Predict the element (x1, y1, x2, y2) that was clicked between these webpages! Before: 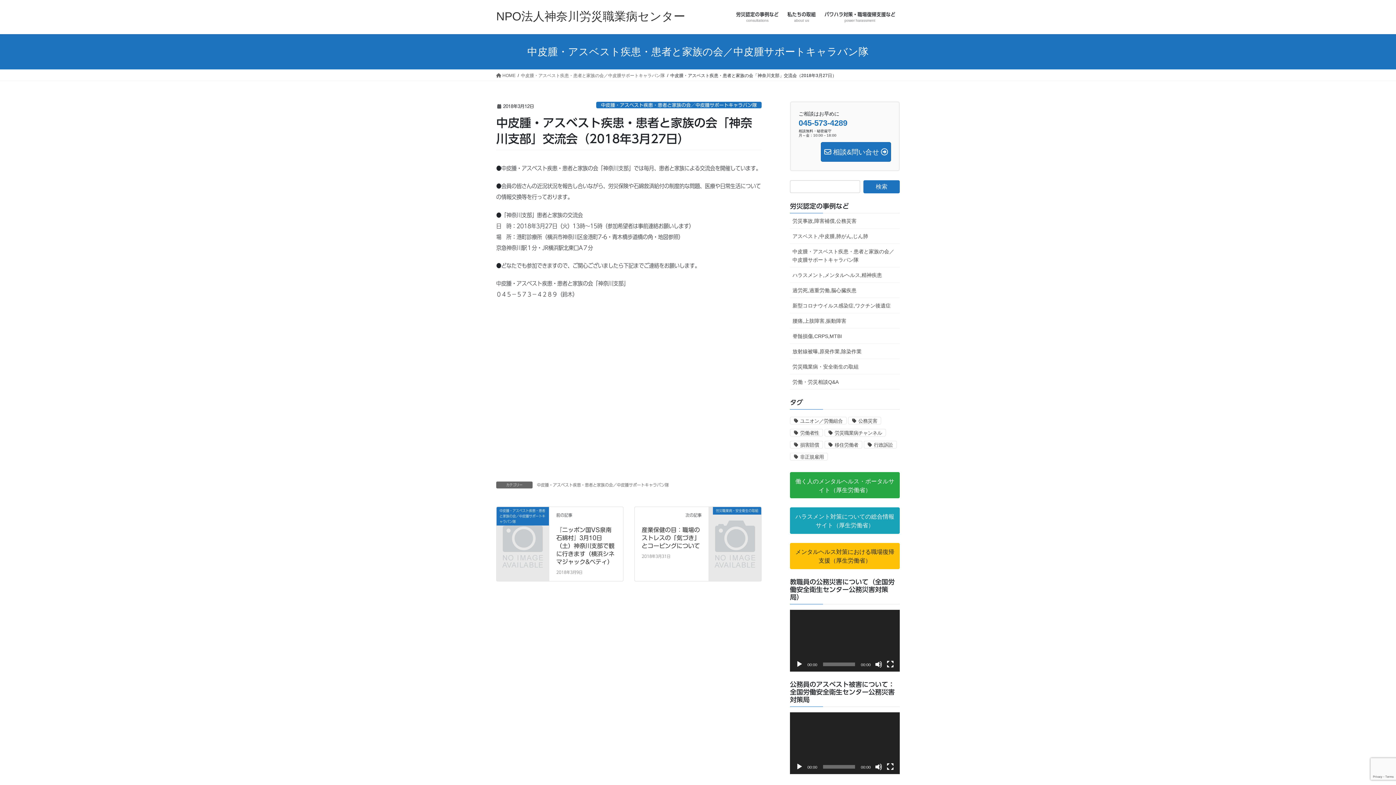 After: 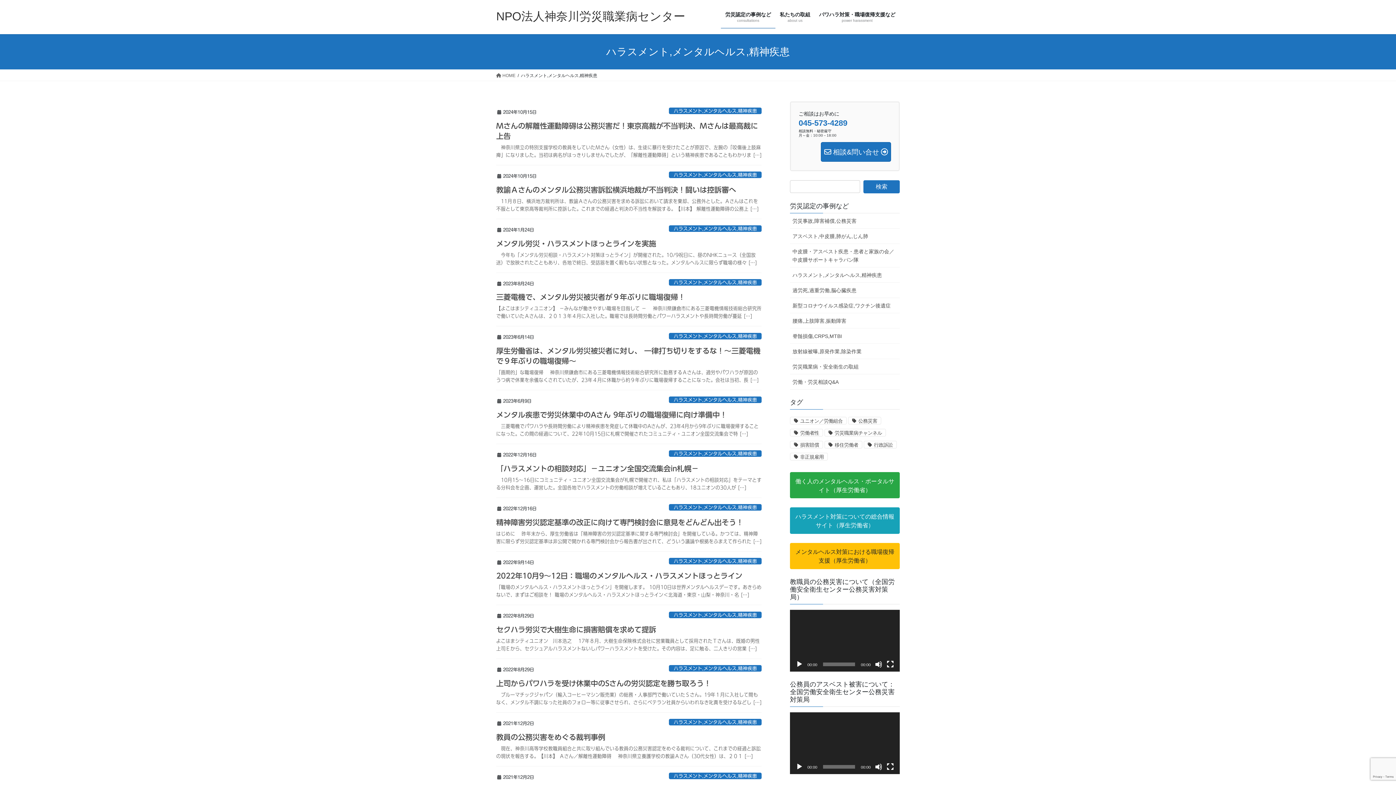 Action: label: ハラスメント,メンタルヘルス,精神疾患 bbox: (790, 267, 900, 282)